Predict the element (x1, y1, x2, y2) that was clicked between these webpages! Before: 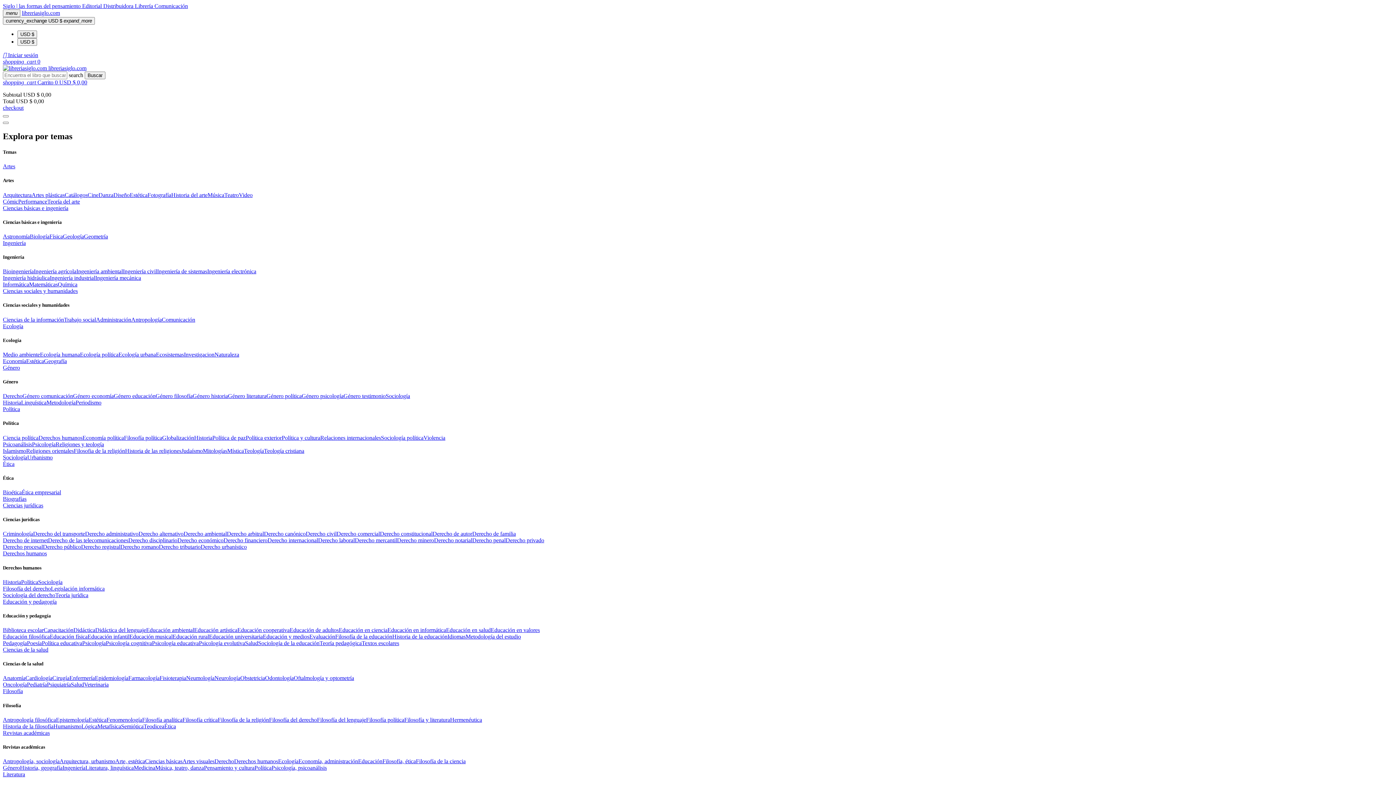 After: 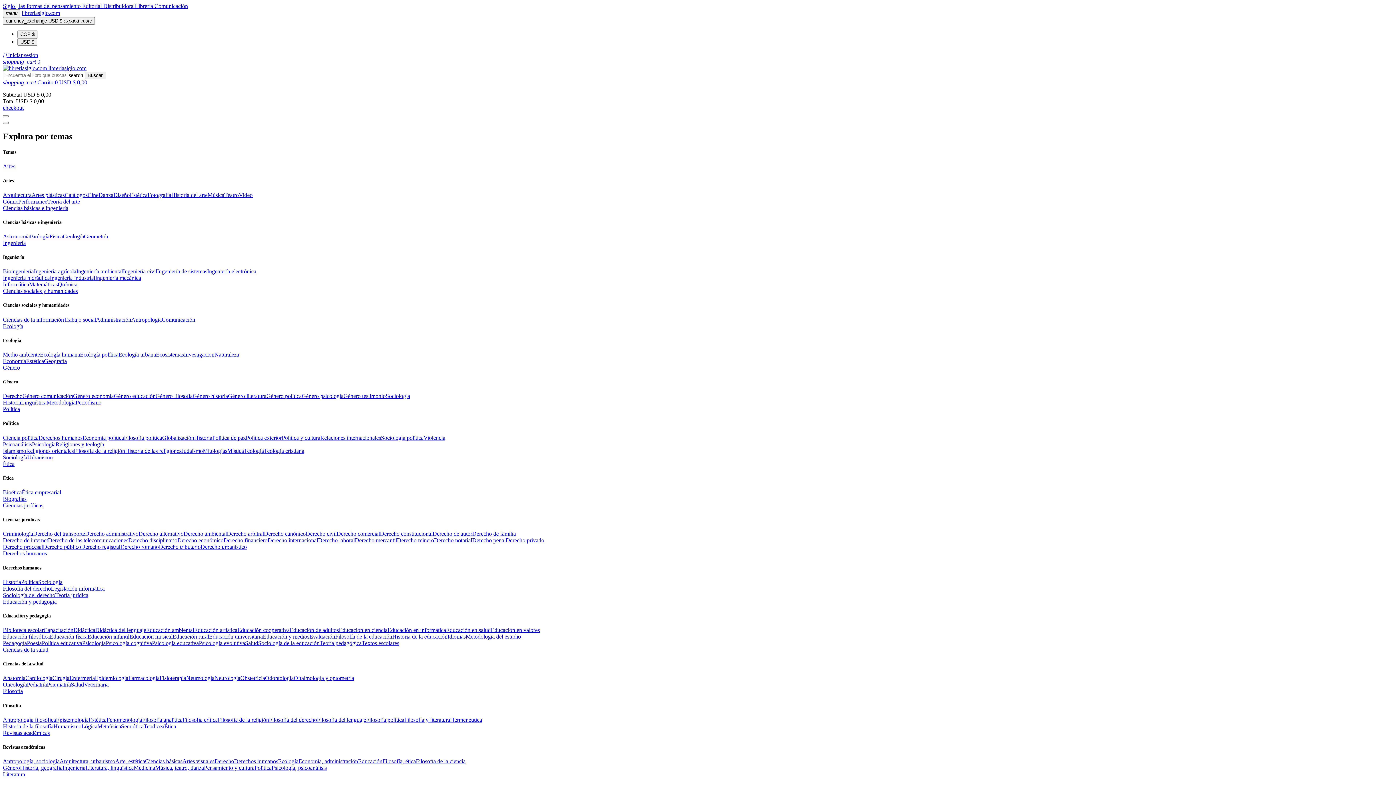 Action: label: Biblioteca escolar bbox: (2, 627, 43, 633)